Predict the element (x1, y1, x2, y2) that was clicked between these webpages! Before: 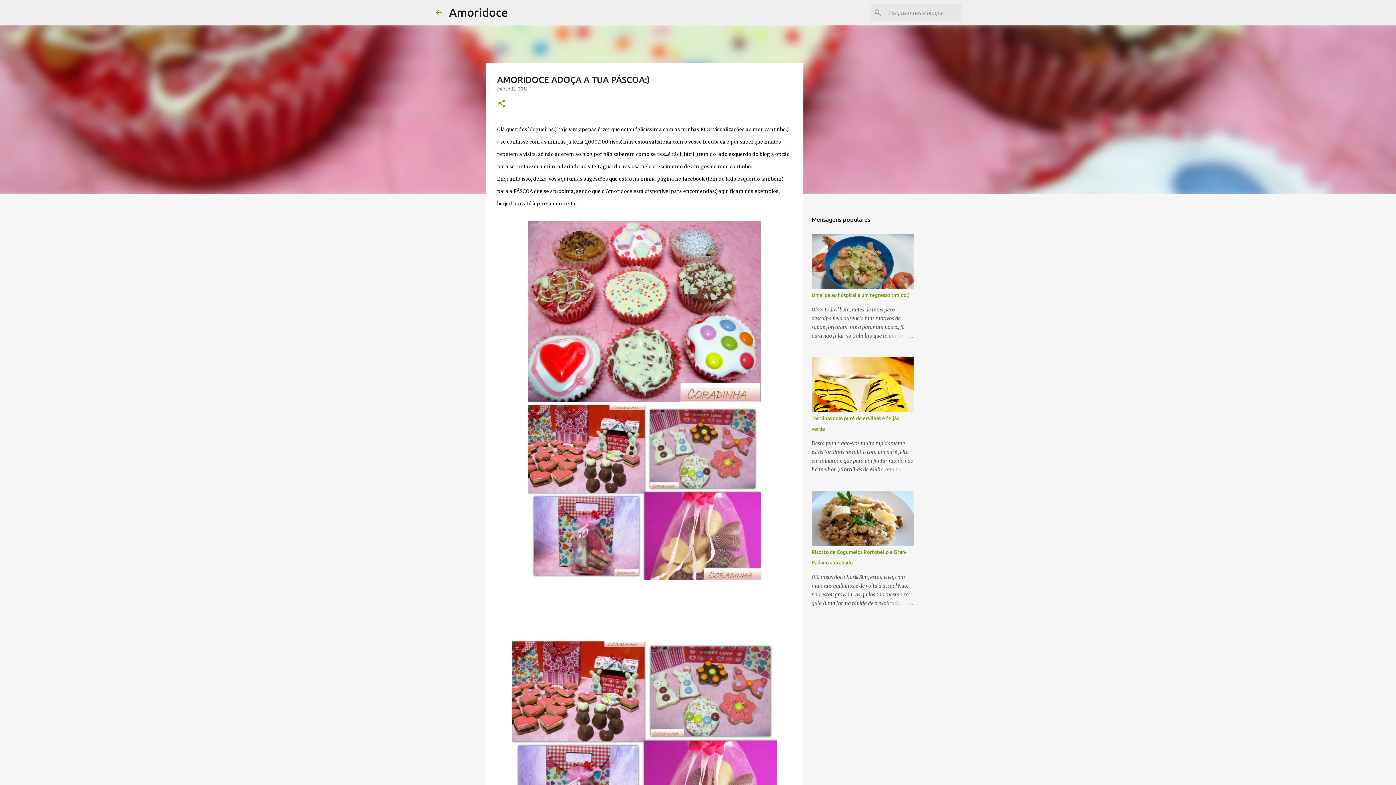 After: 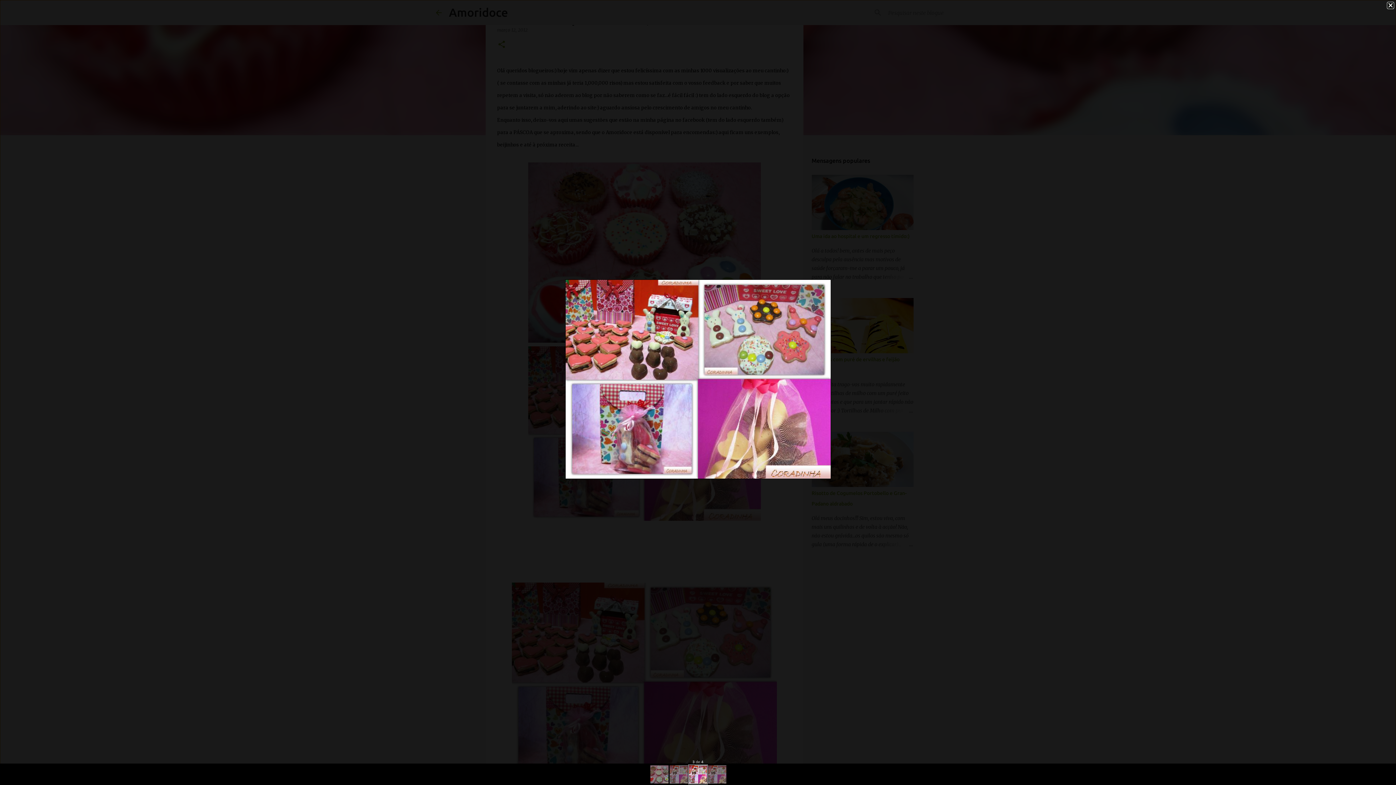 Action: bbox: (512, 641, 777, 844)